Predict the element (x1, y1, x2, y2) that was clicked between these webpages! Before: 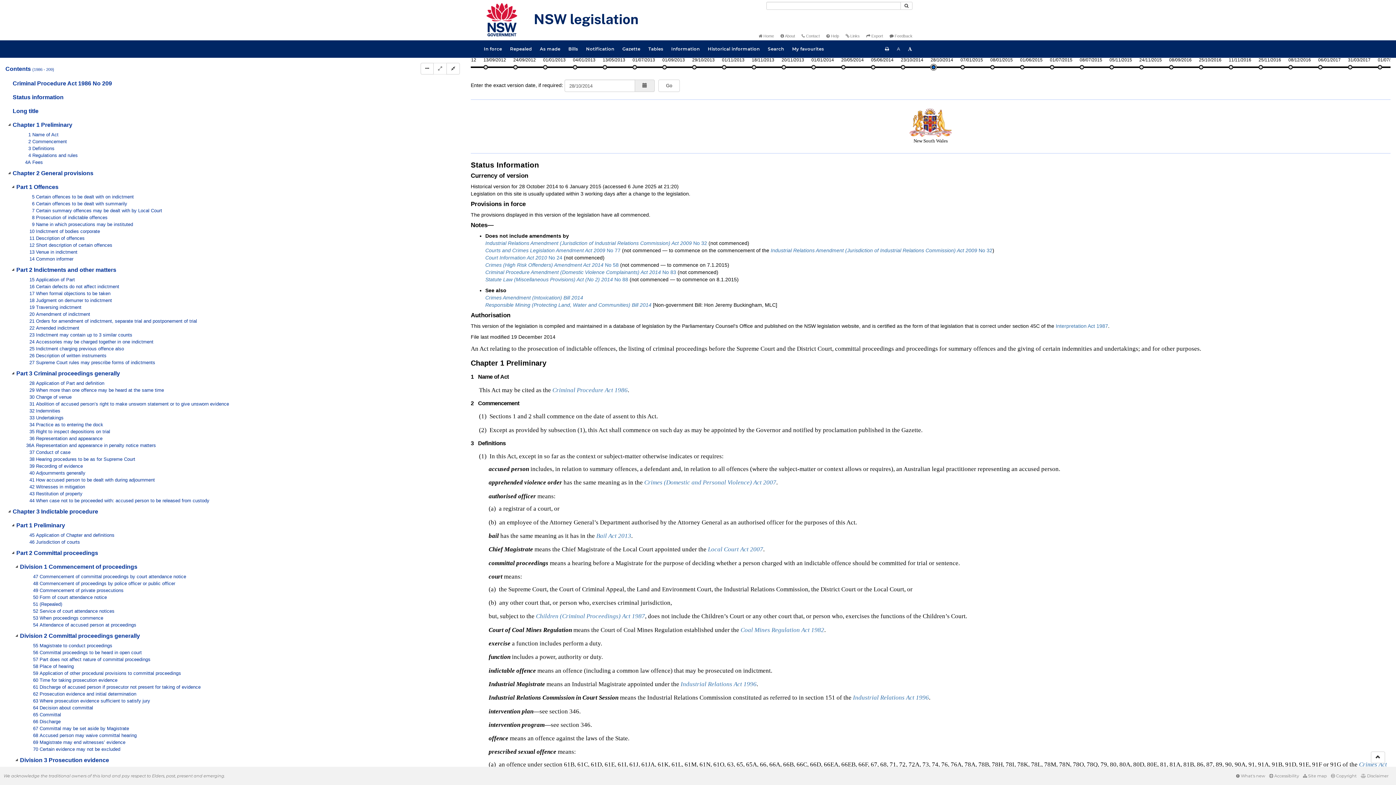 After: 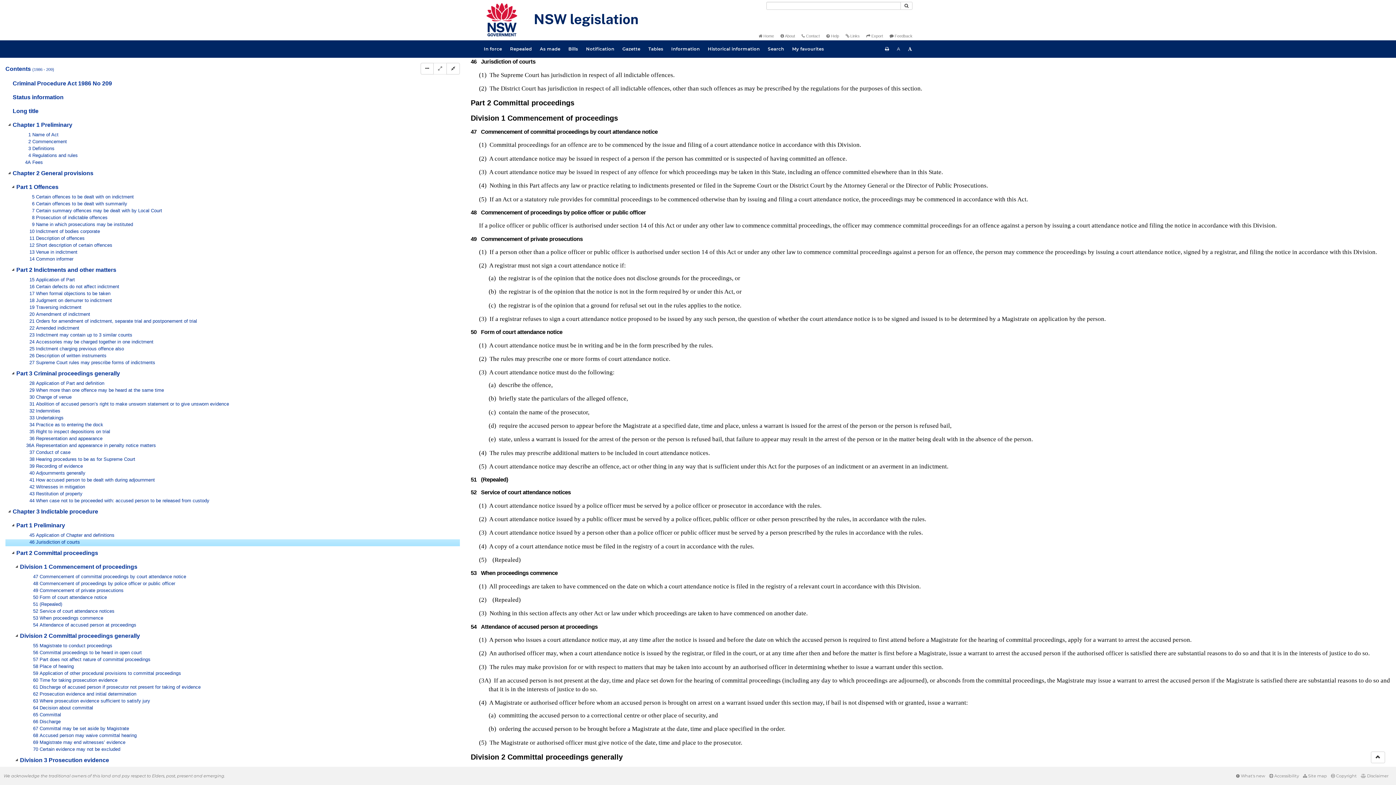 Action: bbox: (20, 539, 100, 546) label: 46 Jurisdiction of courts